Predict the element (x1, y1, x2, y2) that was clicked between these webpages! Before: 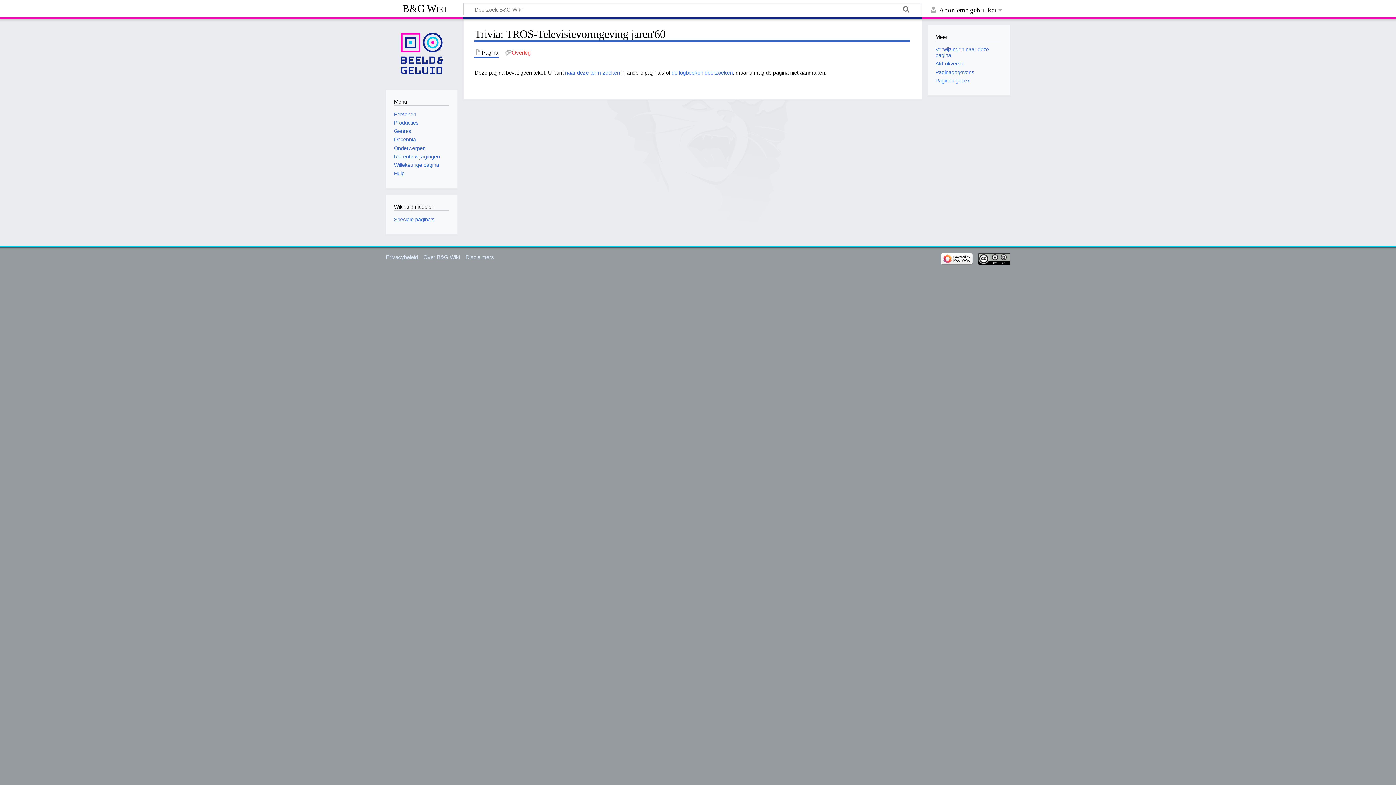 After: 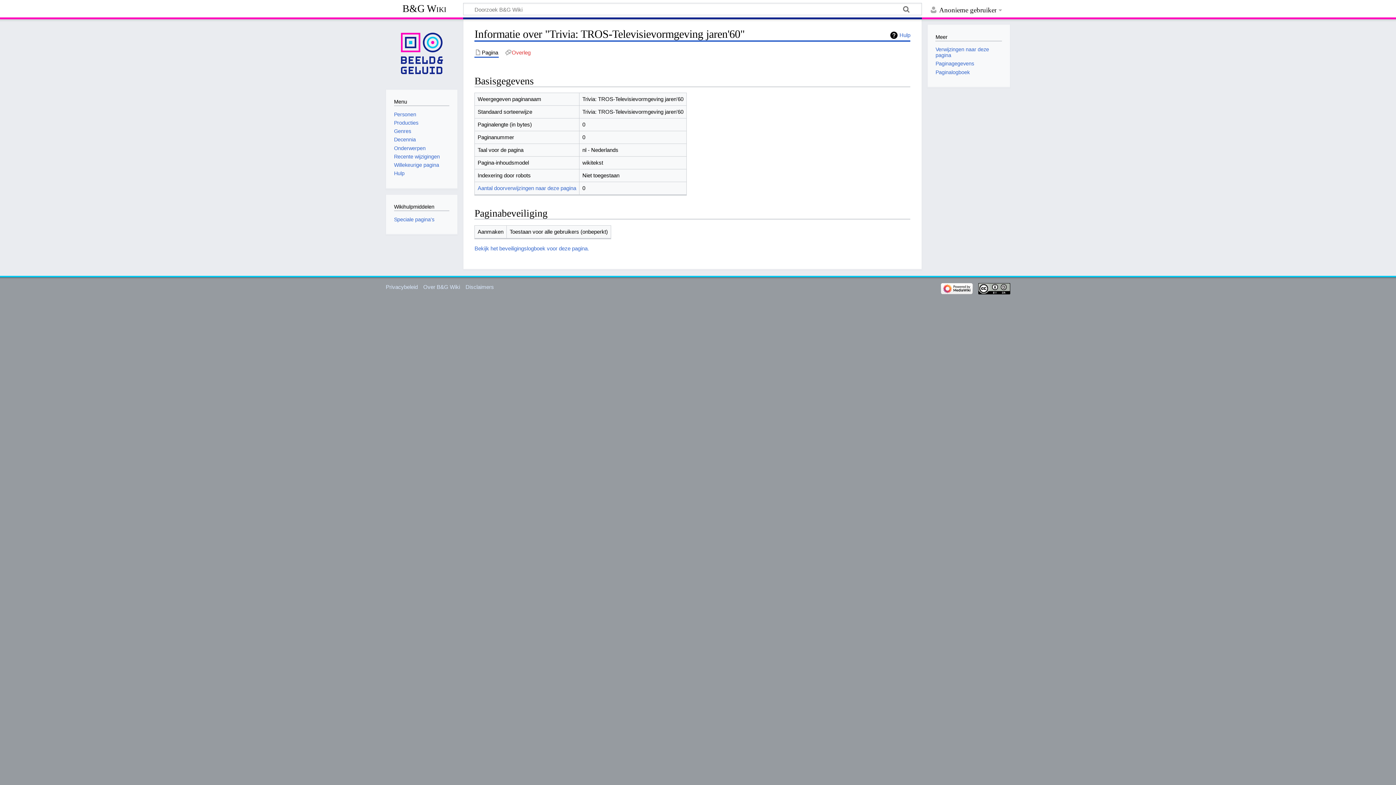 Action: bbox: (935, 69, 974, 75) label: Paginagegevens